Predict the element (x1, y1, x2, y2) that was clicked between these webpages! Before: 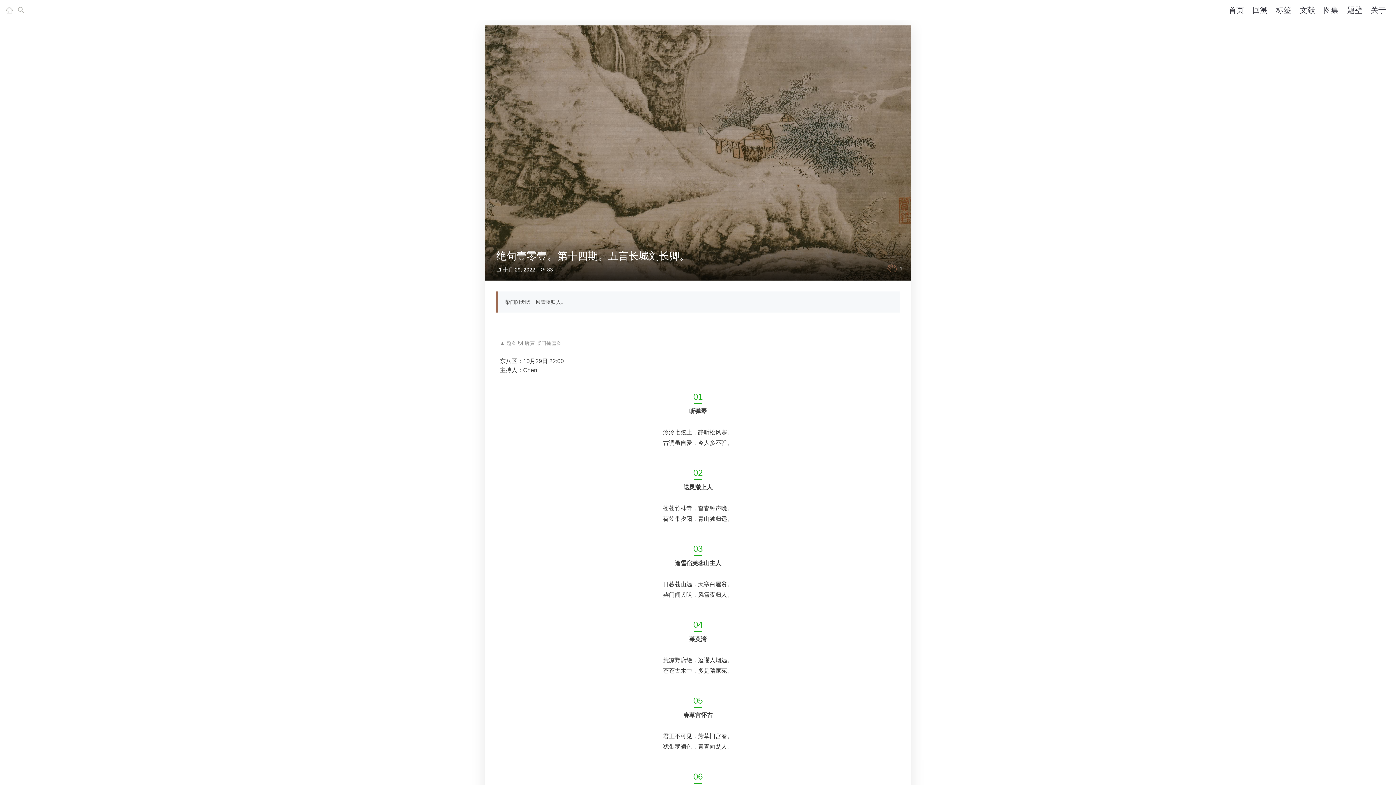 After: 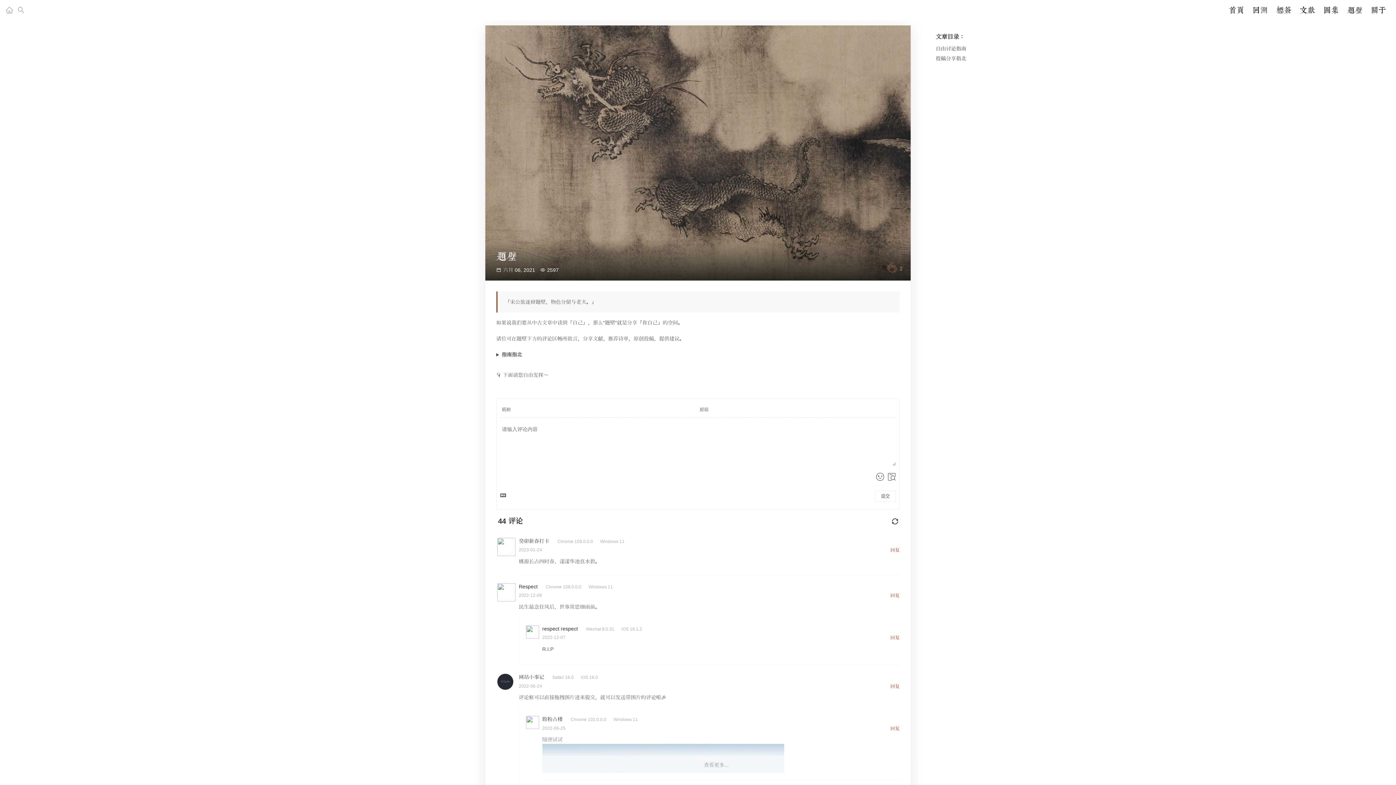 Action: label: 题壁 bbox: (1347, 5, 1362, 14)